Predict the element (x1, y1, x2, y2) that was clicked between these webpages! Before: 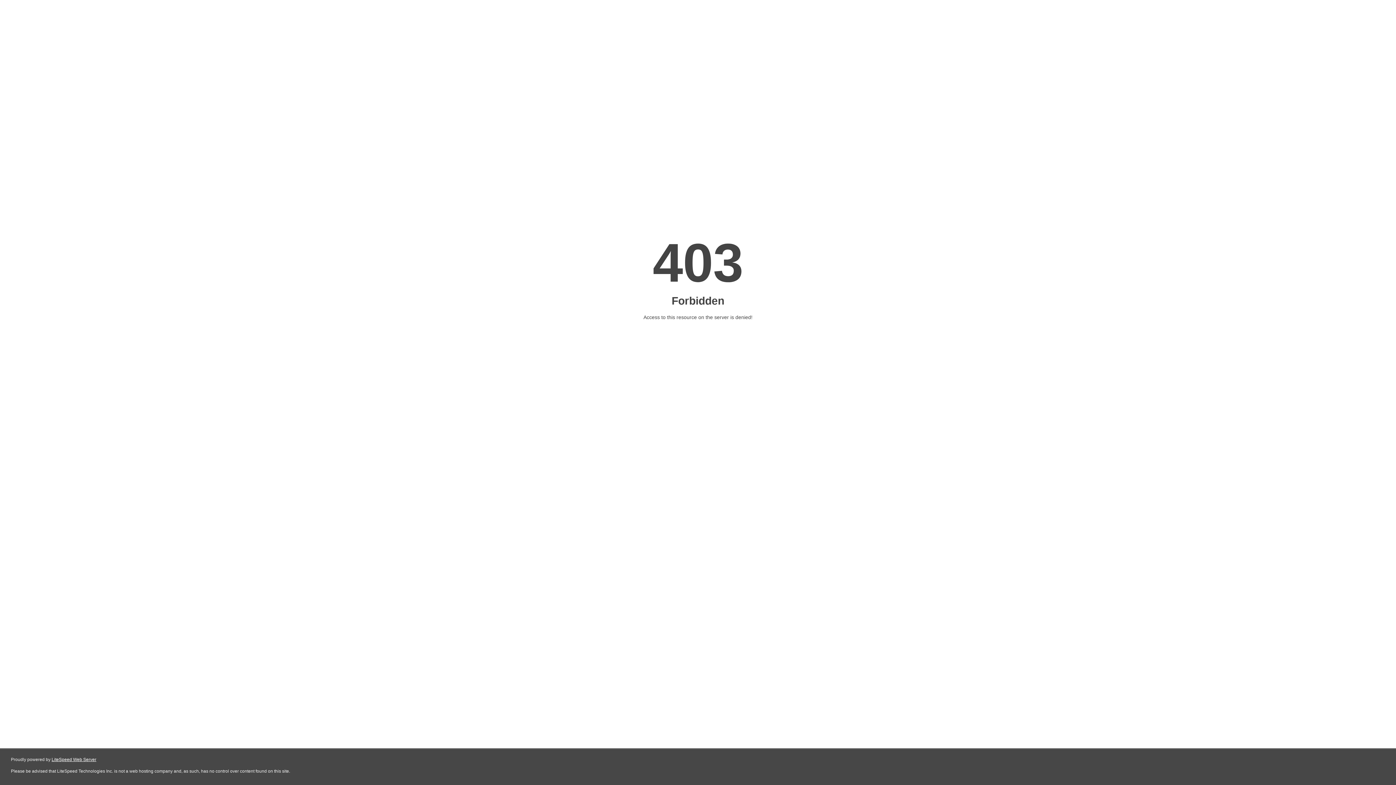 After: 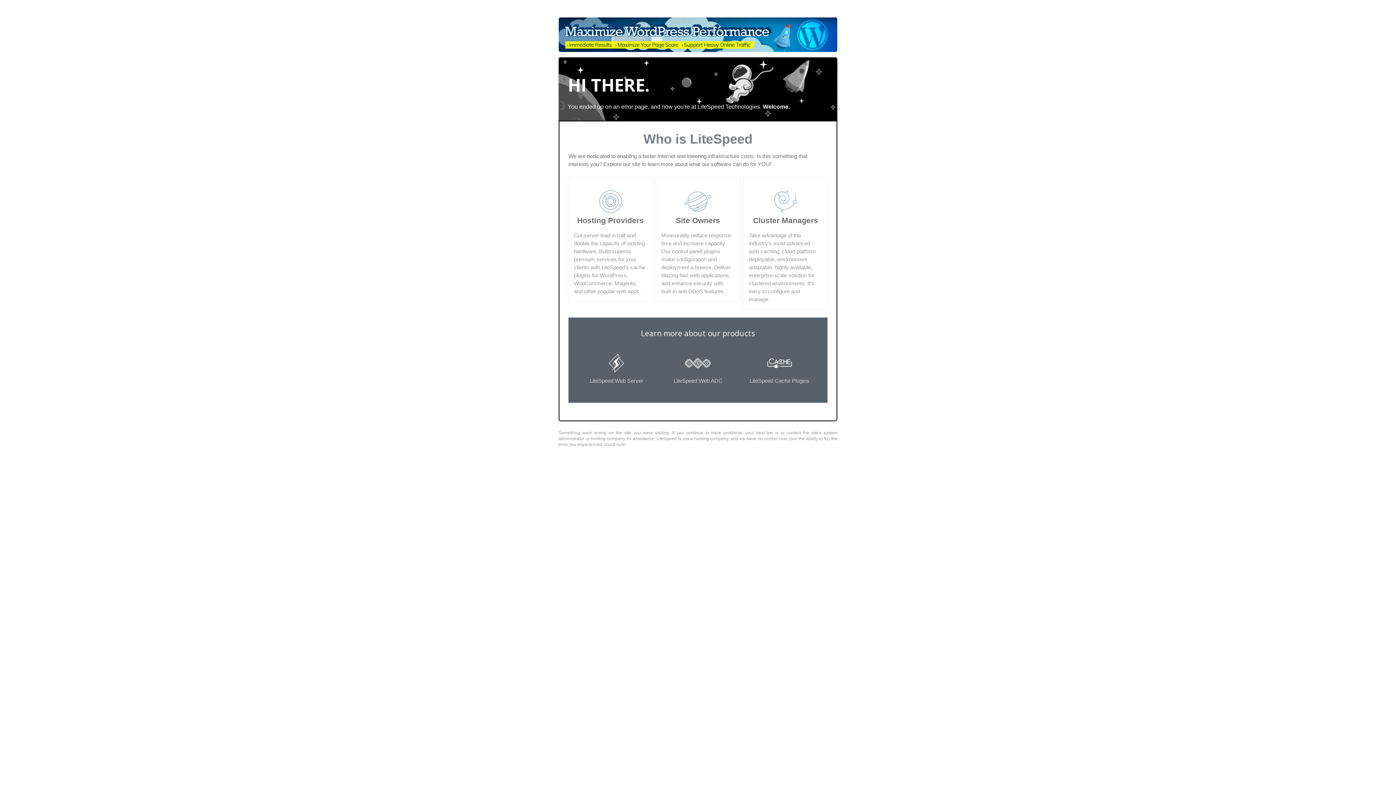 Action: bbox: (51, 757, 96, 762) label: LiteSpeed Web Server